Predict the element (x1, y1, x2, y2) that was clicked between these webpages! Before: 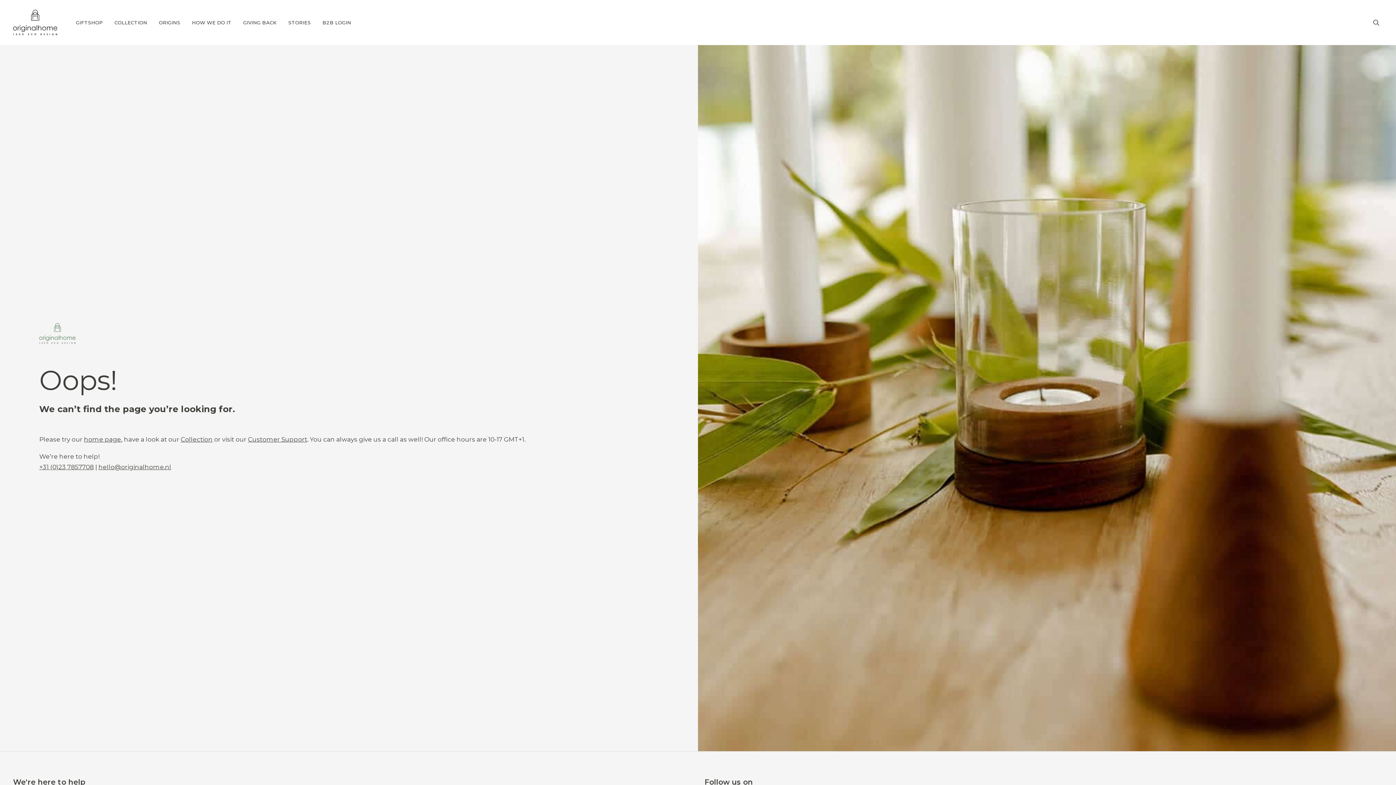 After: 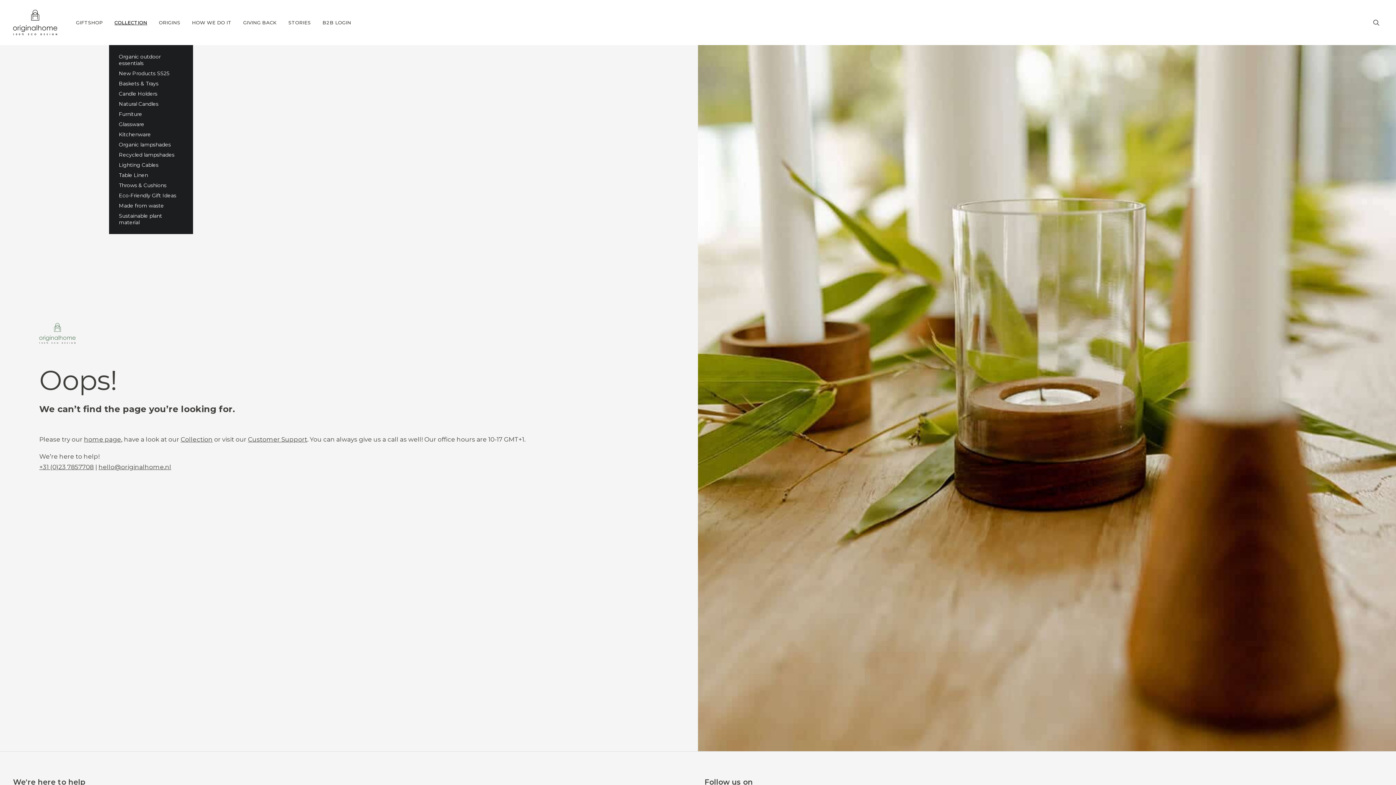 Action: bbox: (109, 0, 152, 45) label: COLLECTION